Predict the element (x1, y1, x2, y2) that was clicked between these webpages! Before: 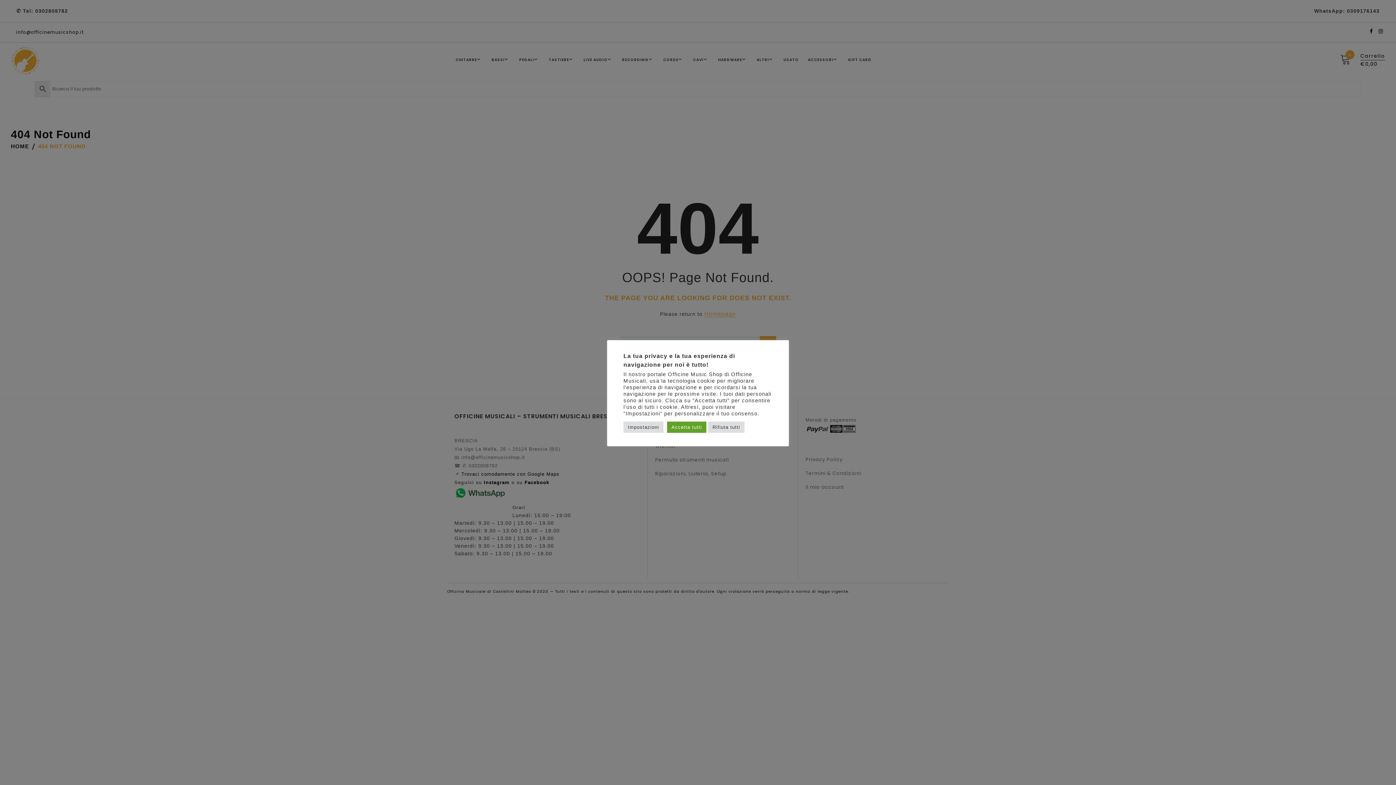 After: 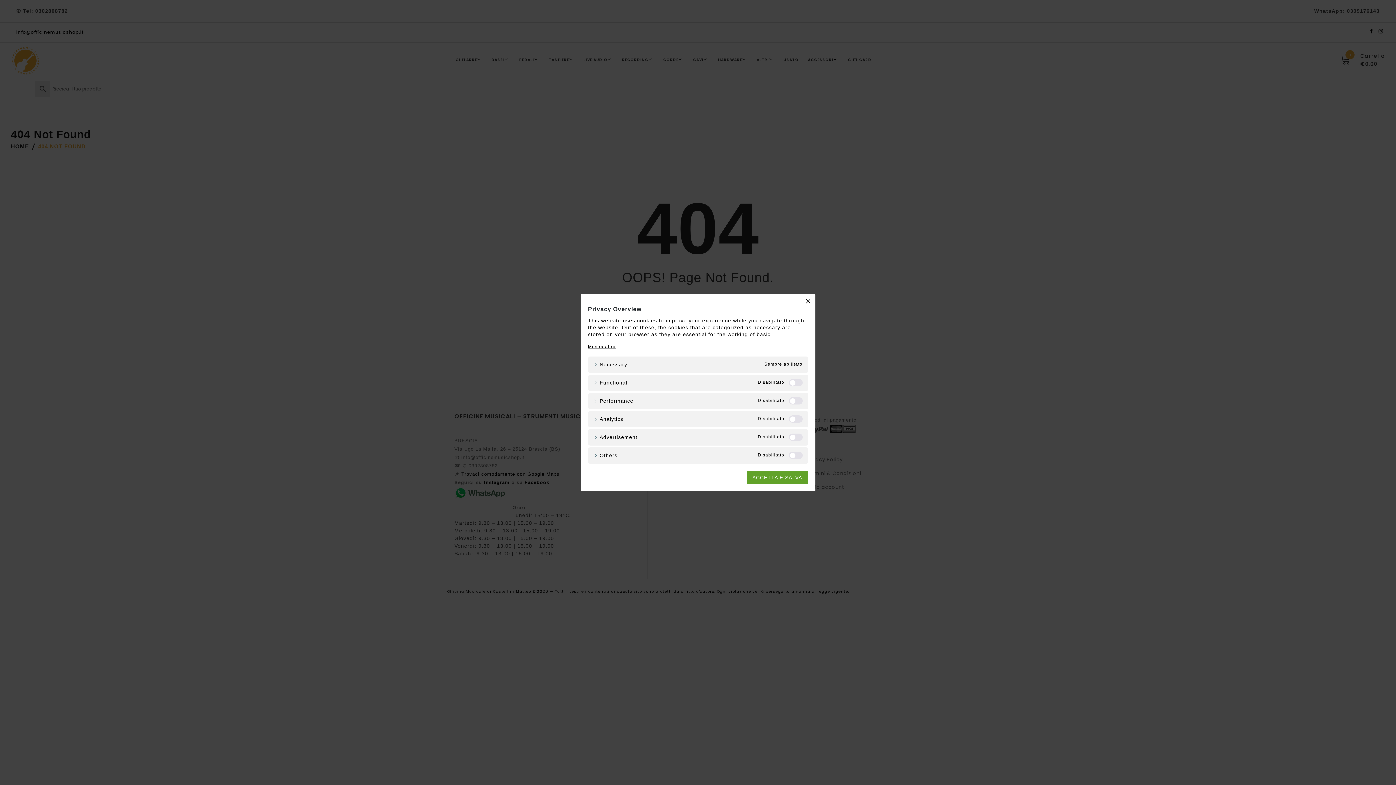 Action: label: Impostazioni bbox: (623, 421, 663, 433)